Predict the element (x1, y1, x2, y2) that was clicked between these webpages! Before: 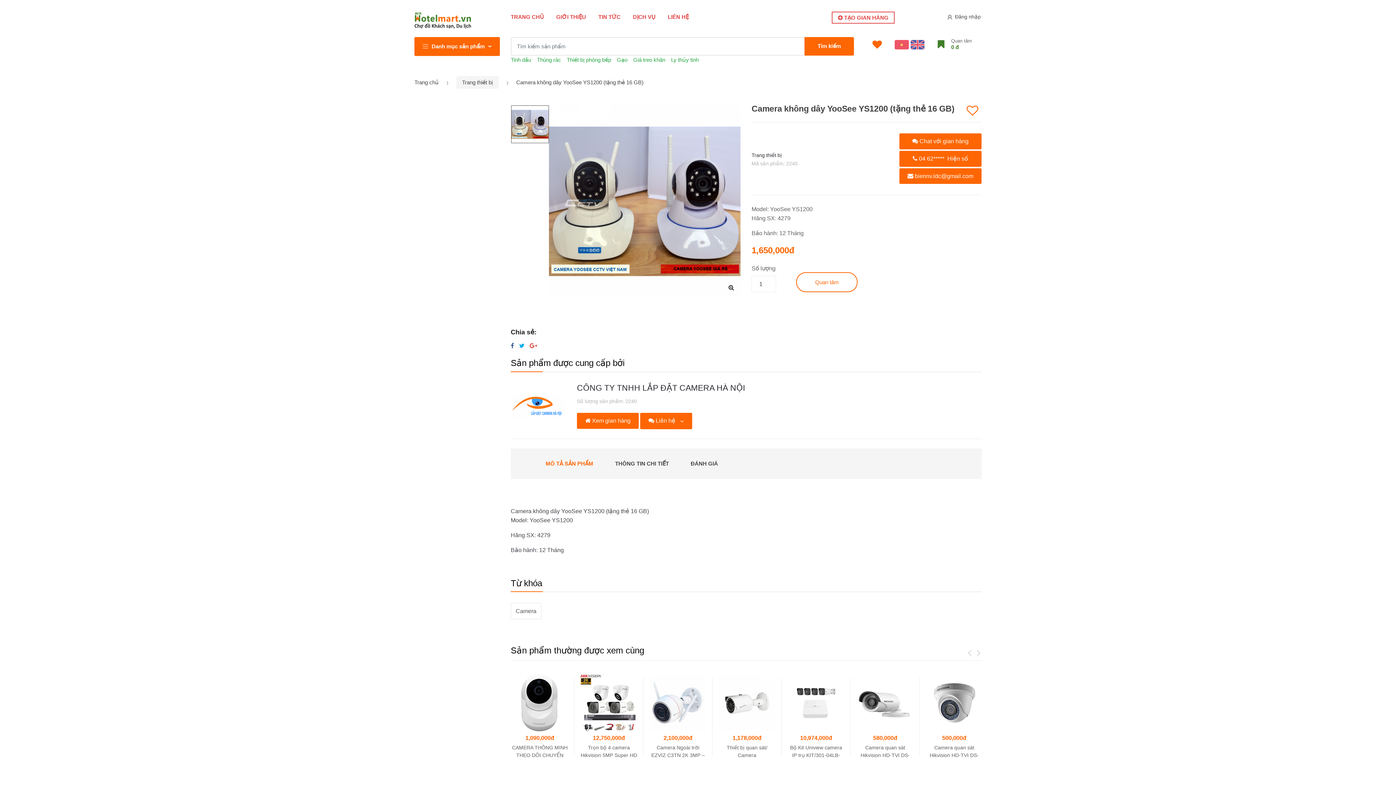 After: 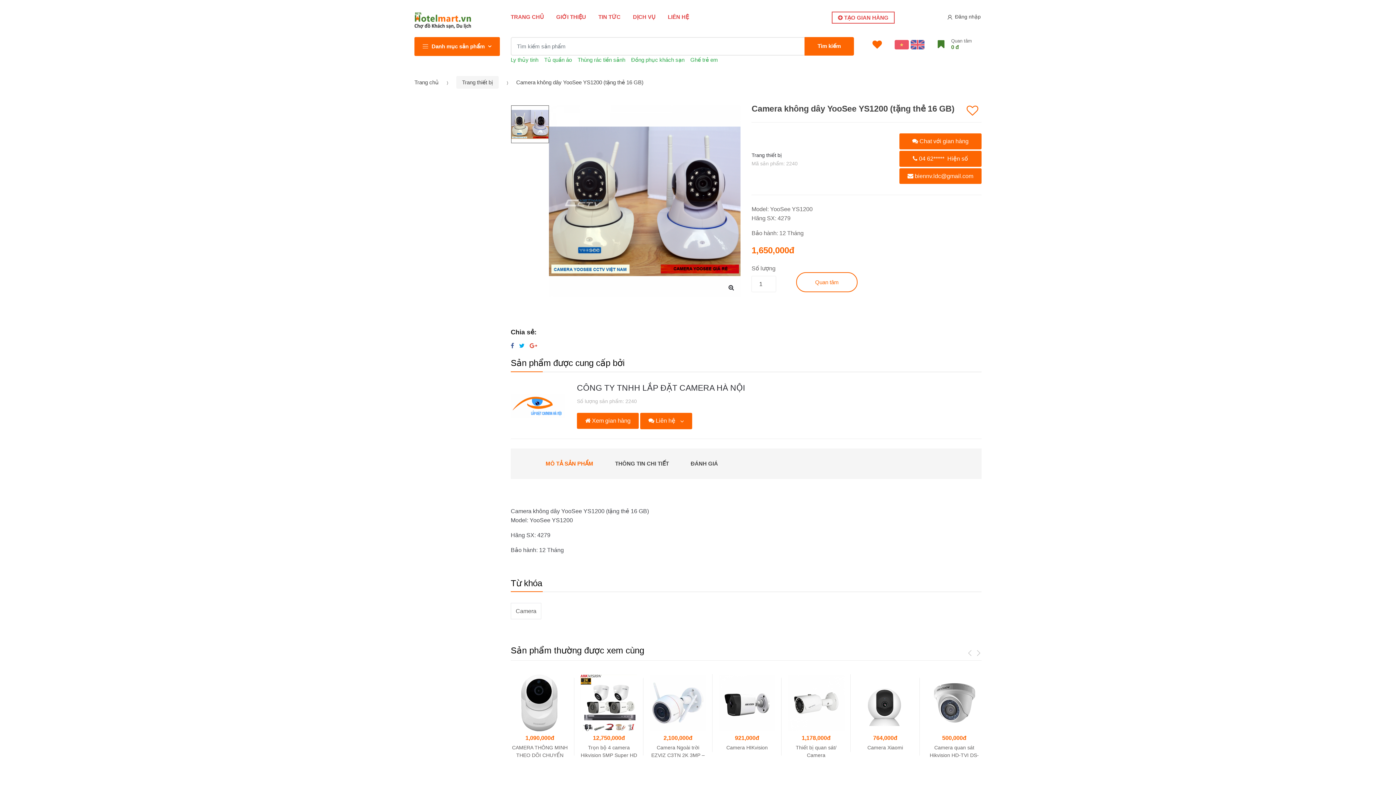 Action: bbox: (910, 37, 924, 52)